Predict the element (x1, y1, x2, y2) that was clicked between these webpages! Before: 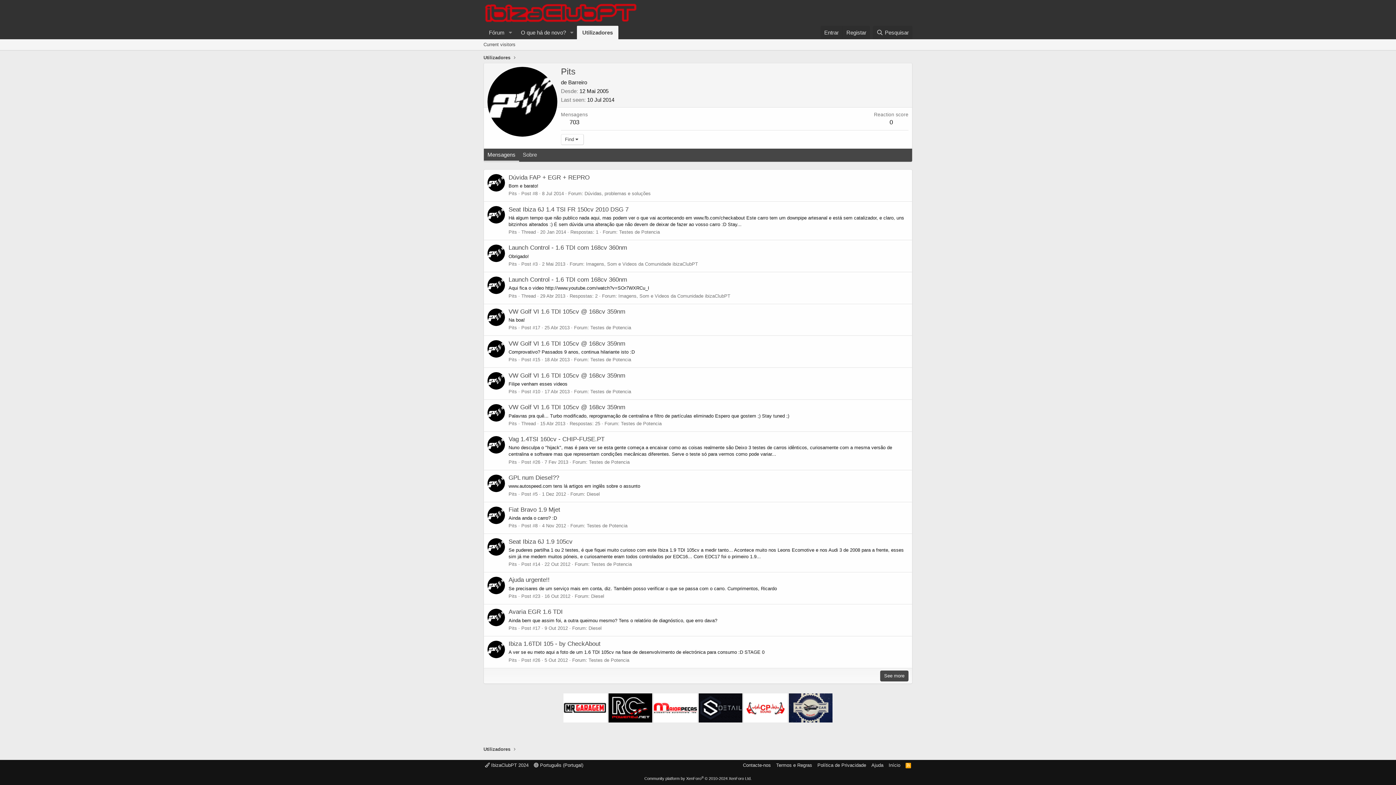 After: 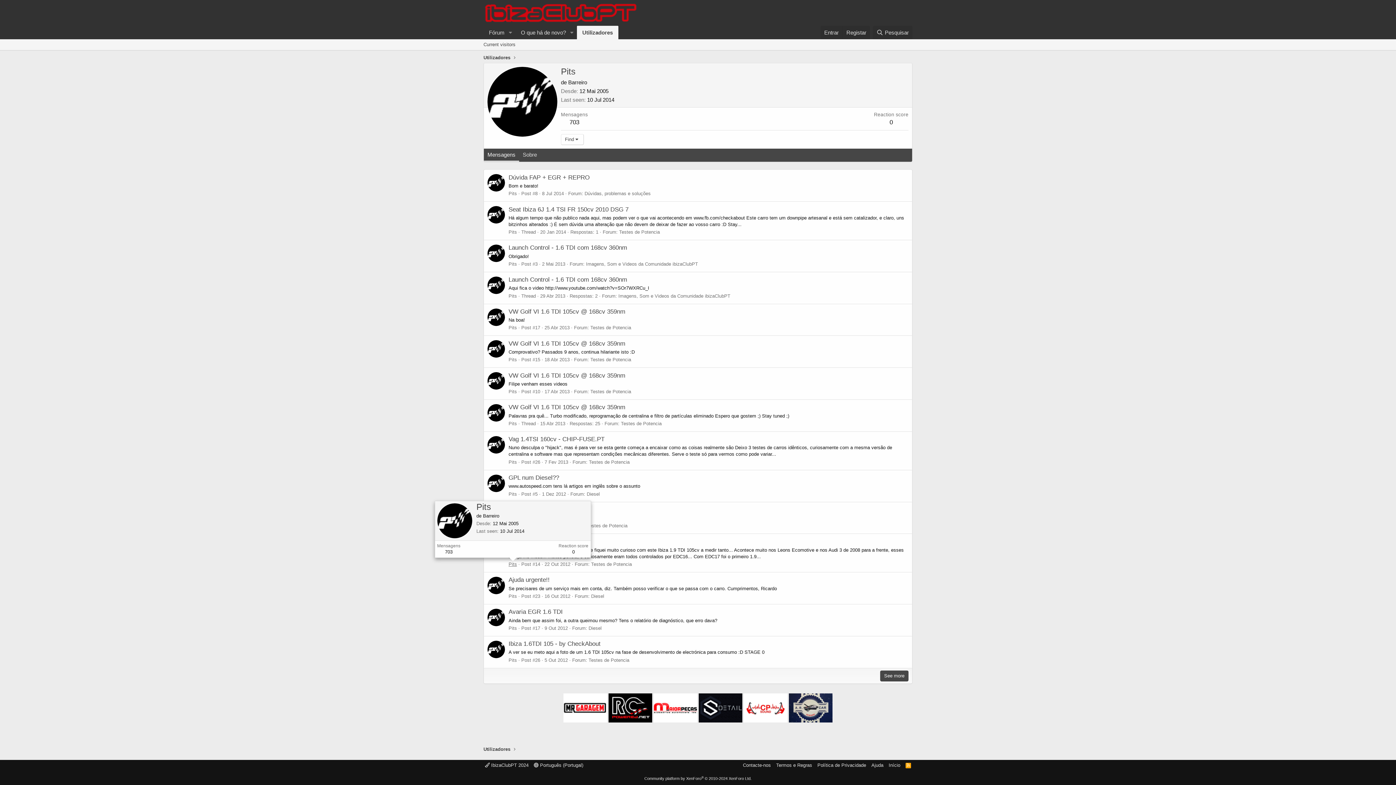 Action: label: Pits bbox: (508, 561, 517, 567)